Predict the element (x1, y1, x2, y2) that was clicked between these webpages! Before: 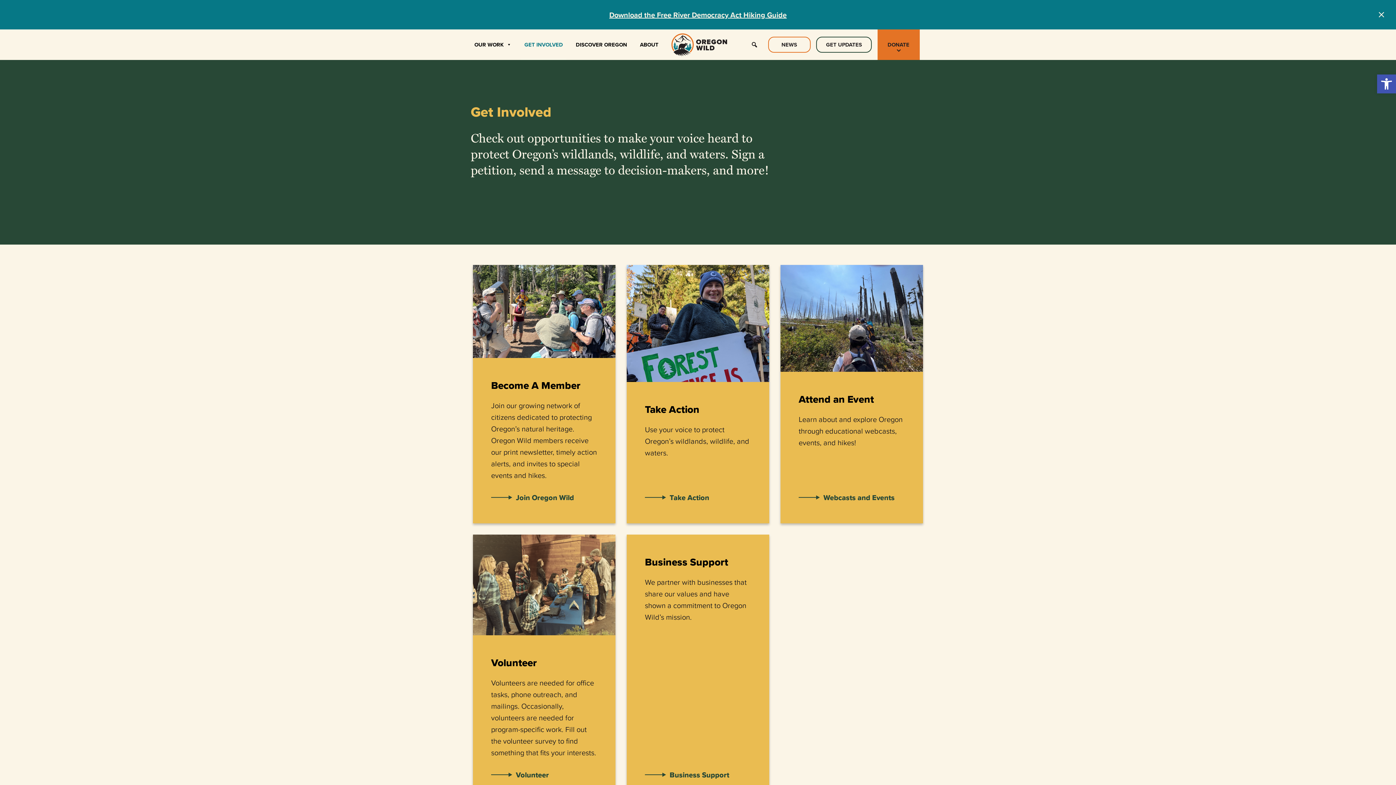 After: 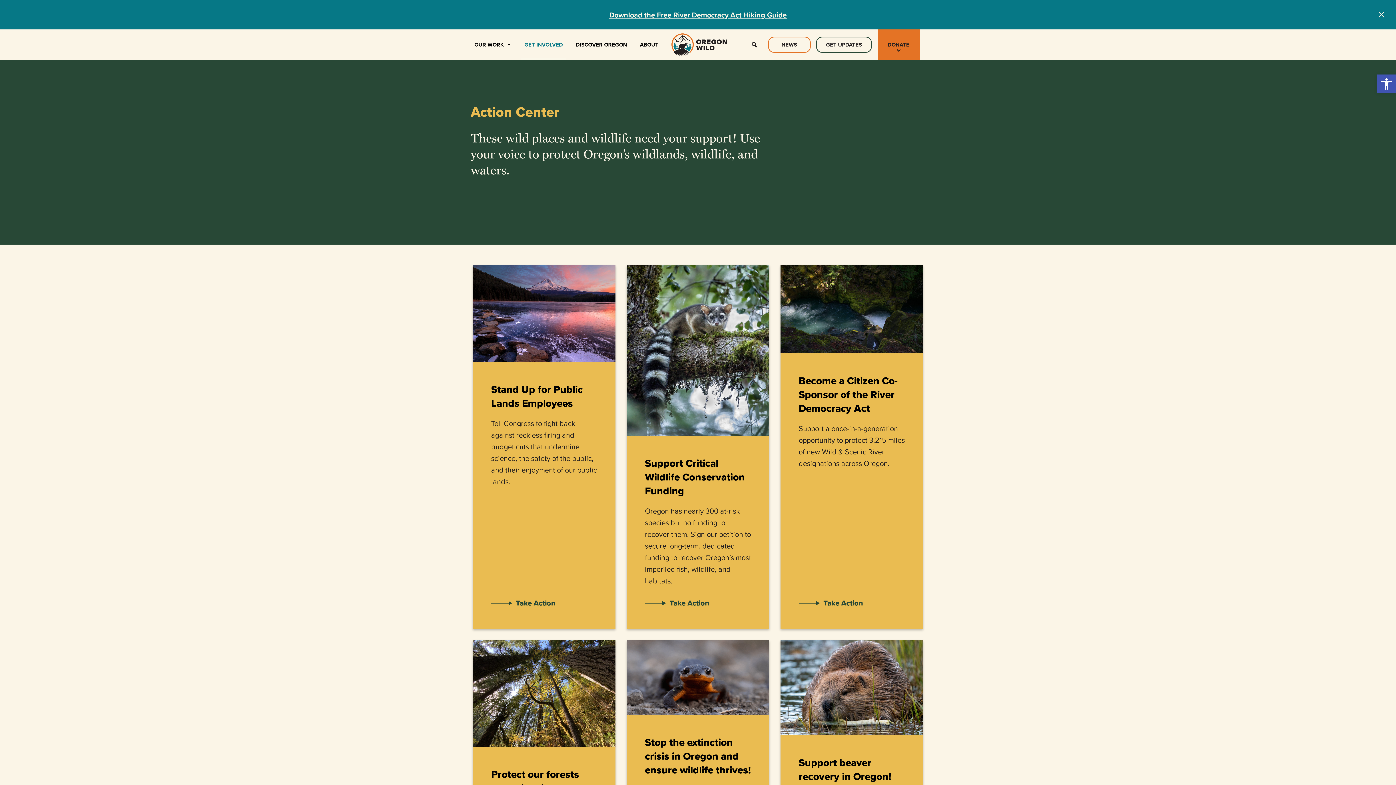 Action: bbox: (626, 265, 769, 523) label: Take Action

Use your voice to protect Oregon’s wildlands, wildlife, and waters.

Take Action